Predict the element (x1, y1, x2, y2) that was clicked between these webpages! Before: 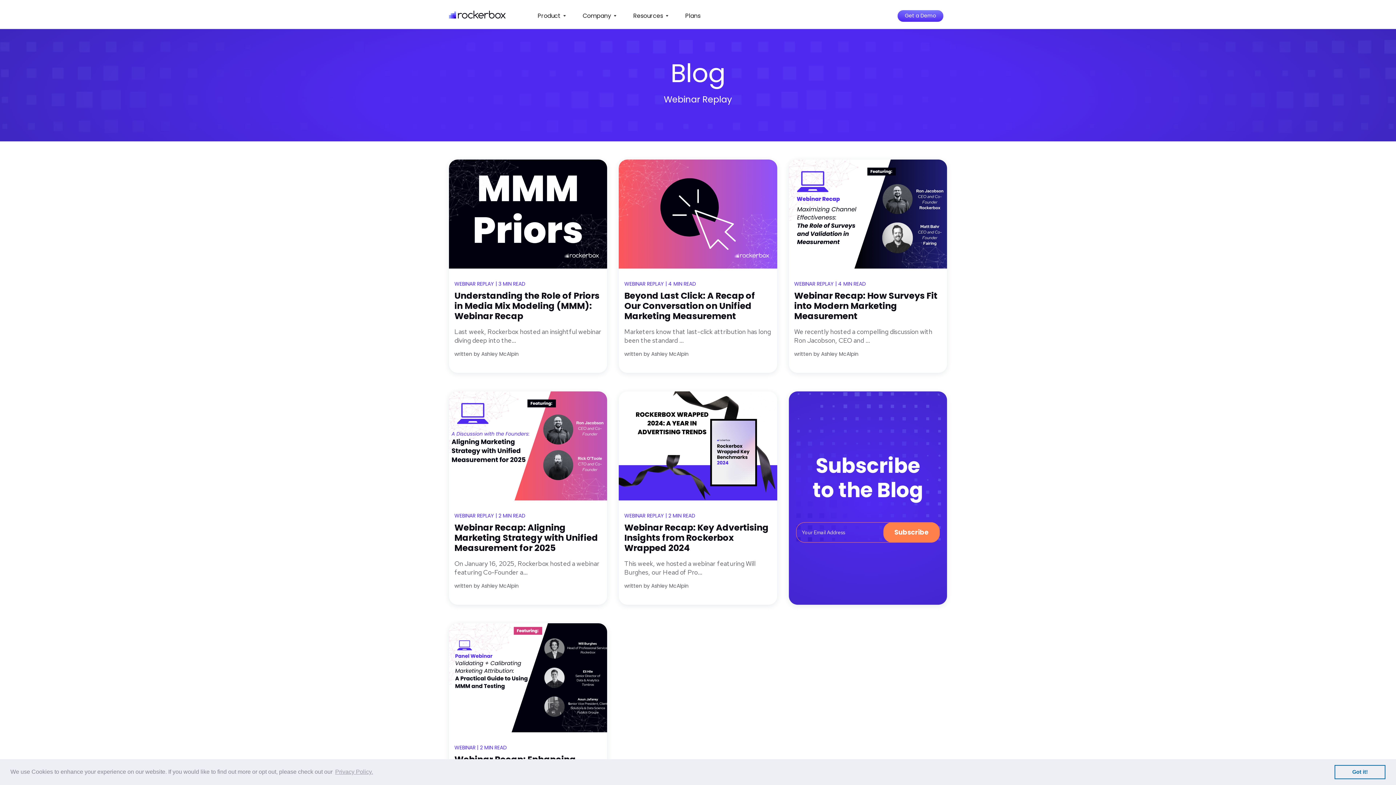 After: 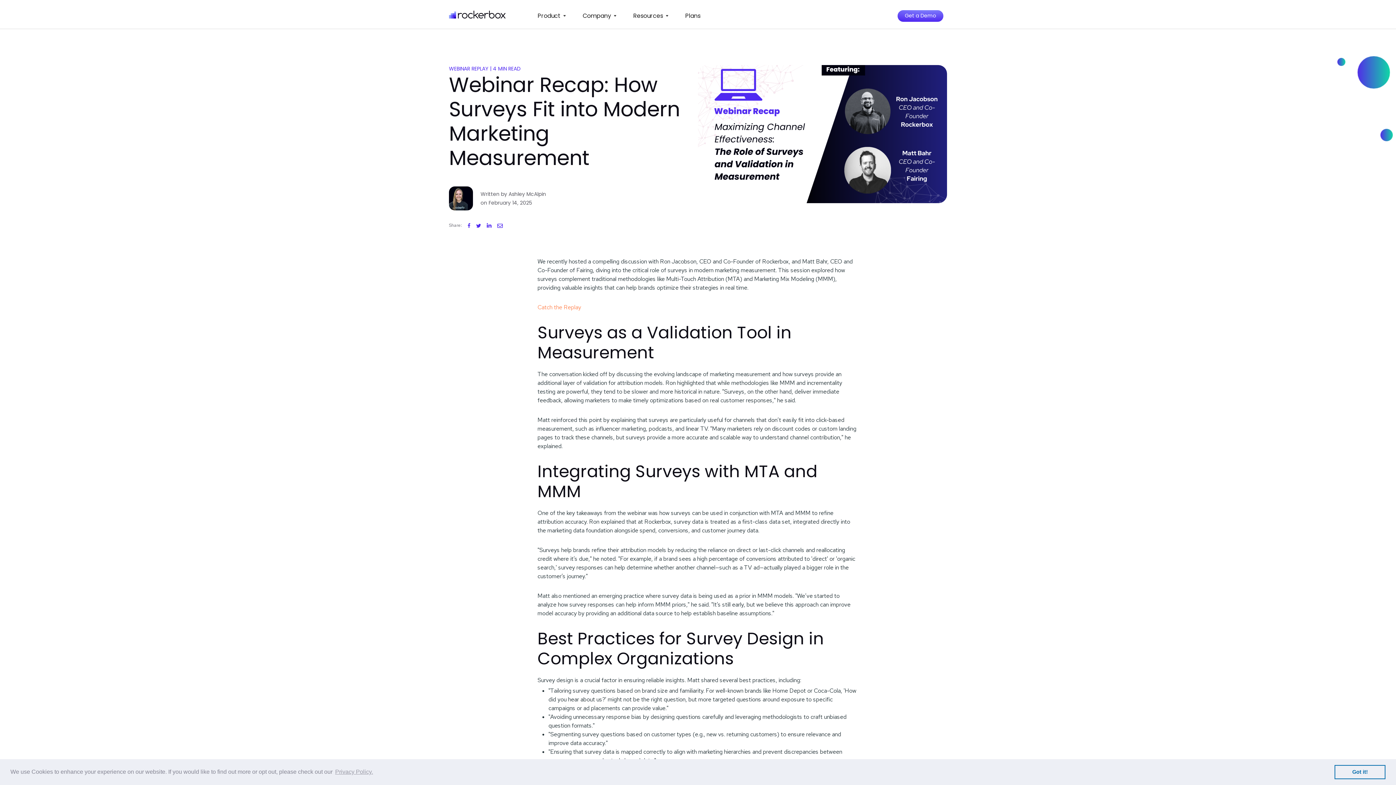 Action: bbox: (794, 327, 941, 345) label: We recently hosted a compelling discussion with Ron Jacobson, CEO and ...